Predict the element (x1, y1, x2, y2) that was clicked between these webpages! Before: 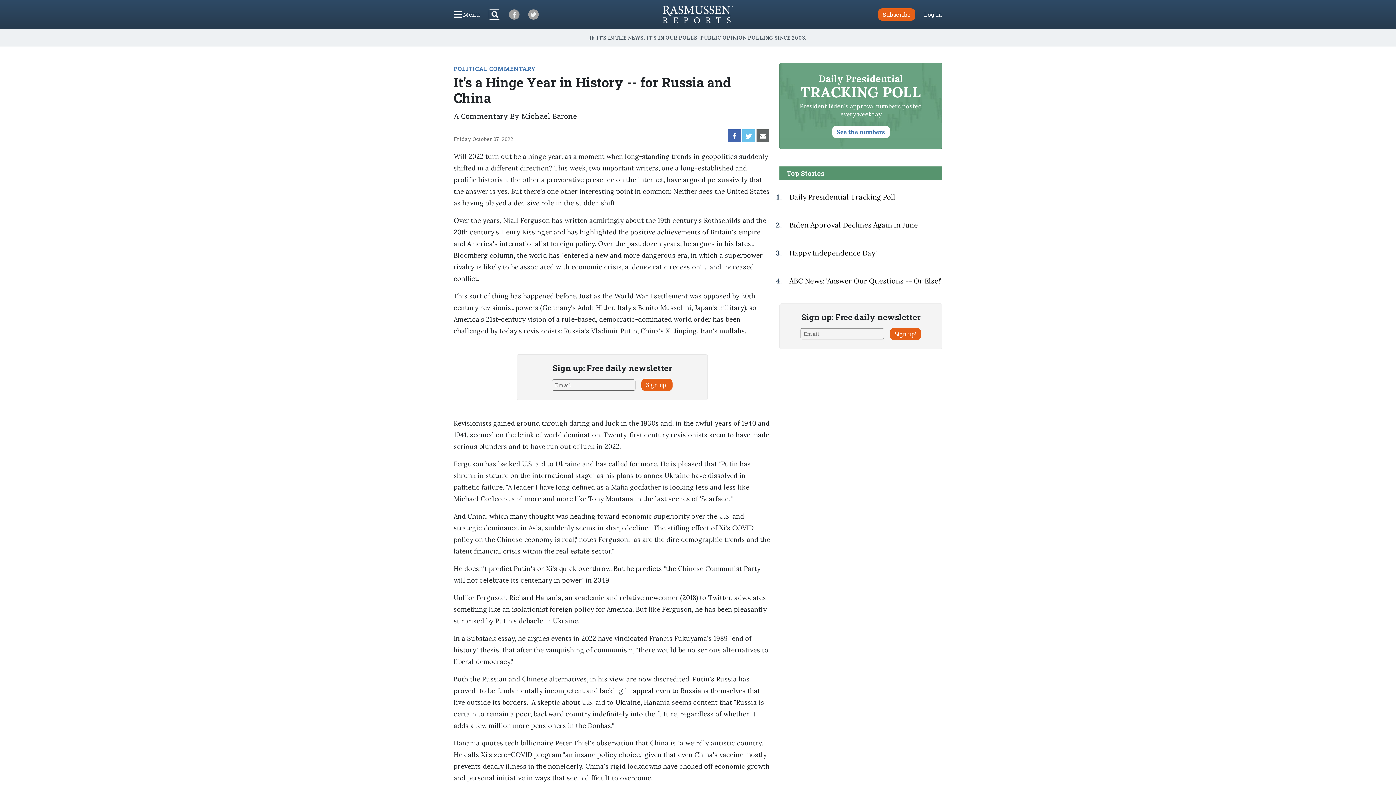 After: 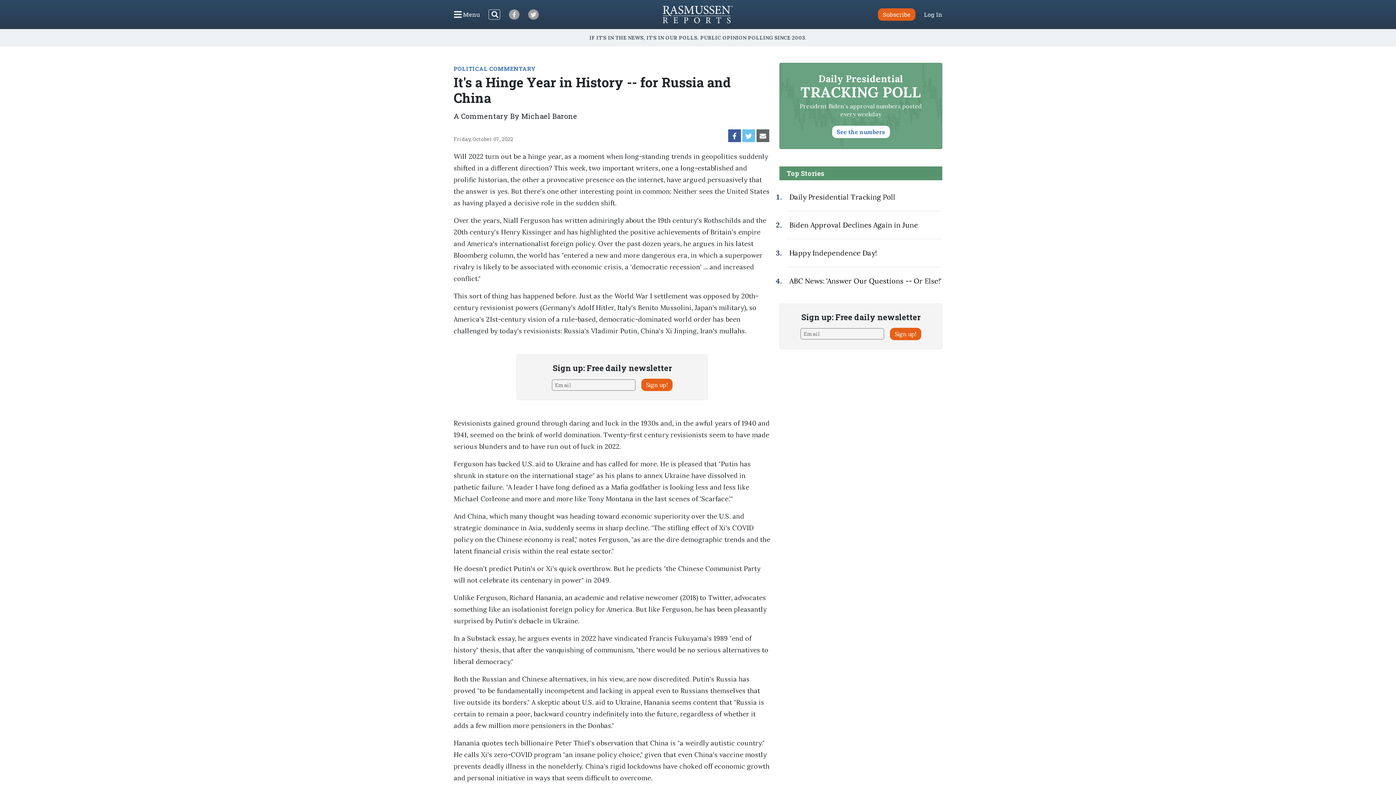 Action: bbox: (728, 129, 741, 142)